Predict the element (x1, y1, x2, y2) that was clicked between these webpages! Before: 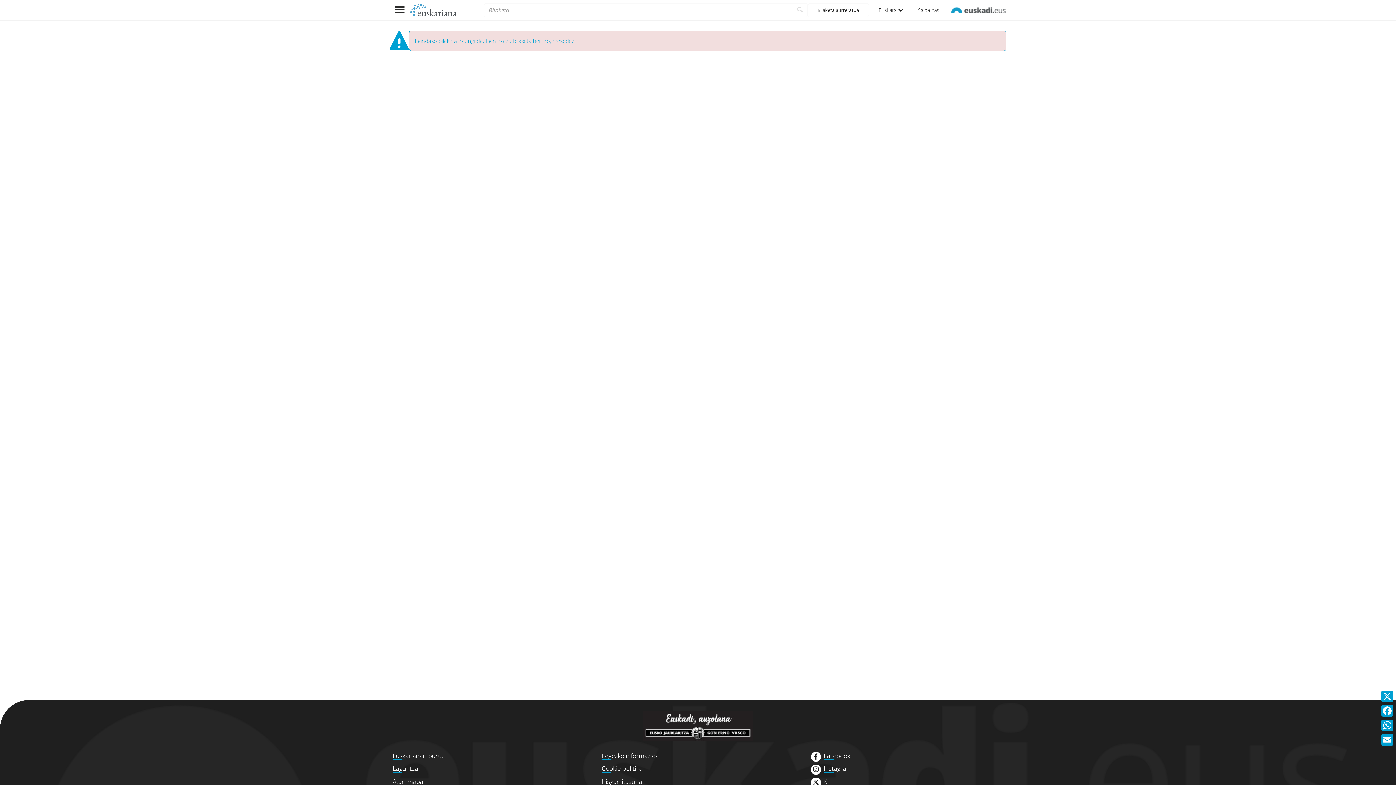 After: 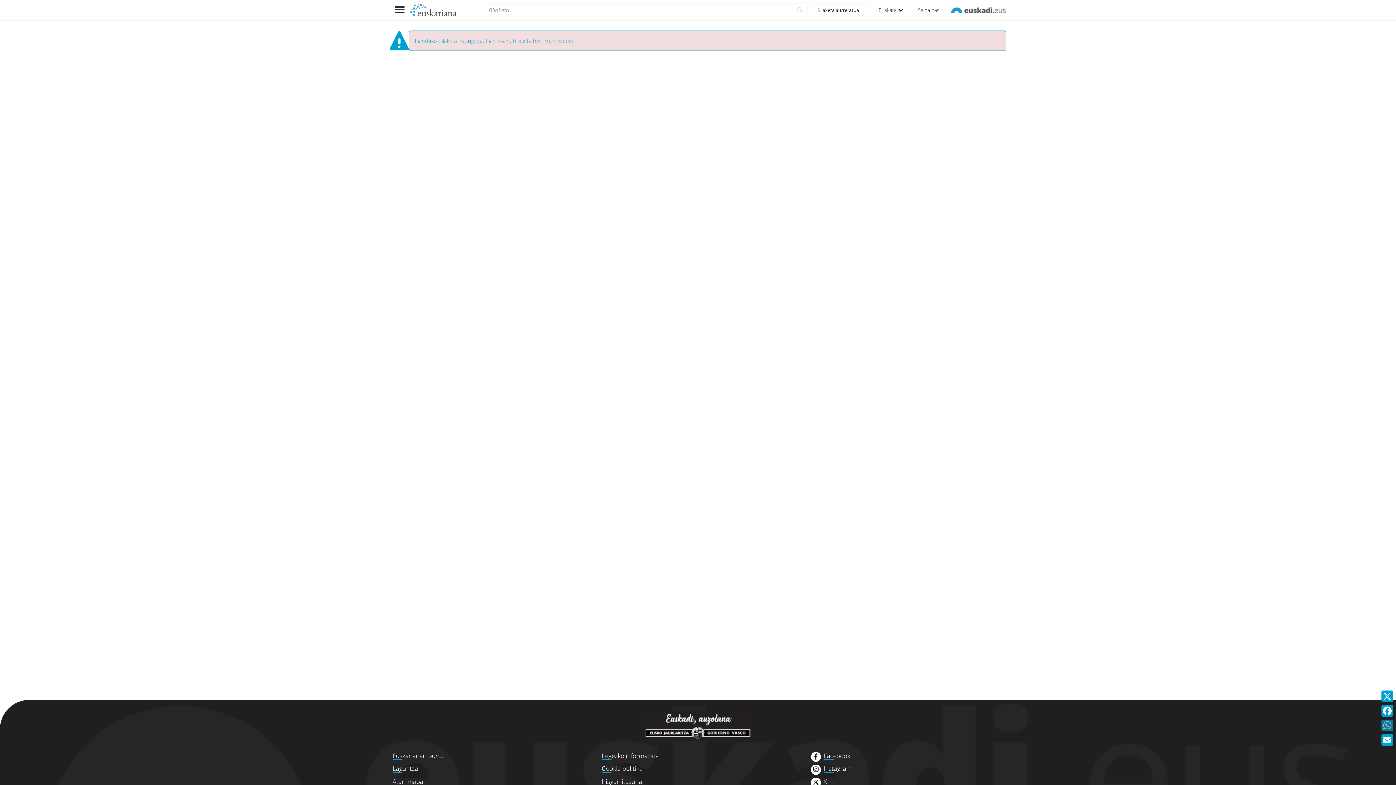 Action: bbox: (1380, 718, 1394, 733) label: WhatsApp